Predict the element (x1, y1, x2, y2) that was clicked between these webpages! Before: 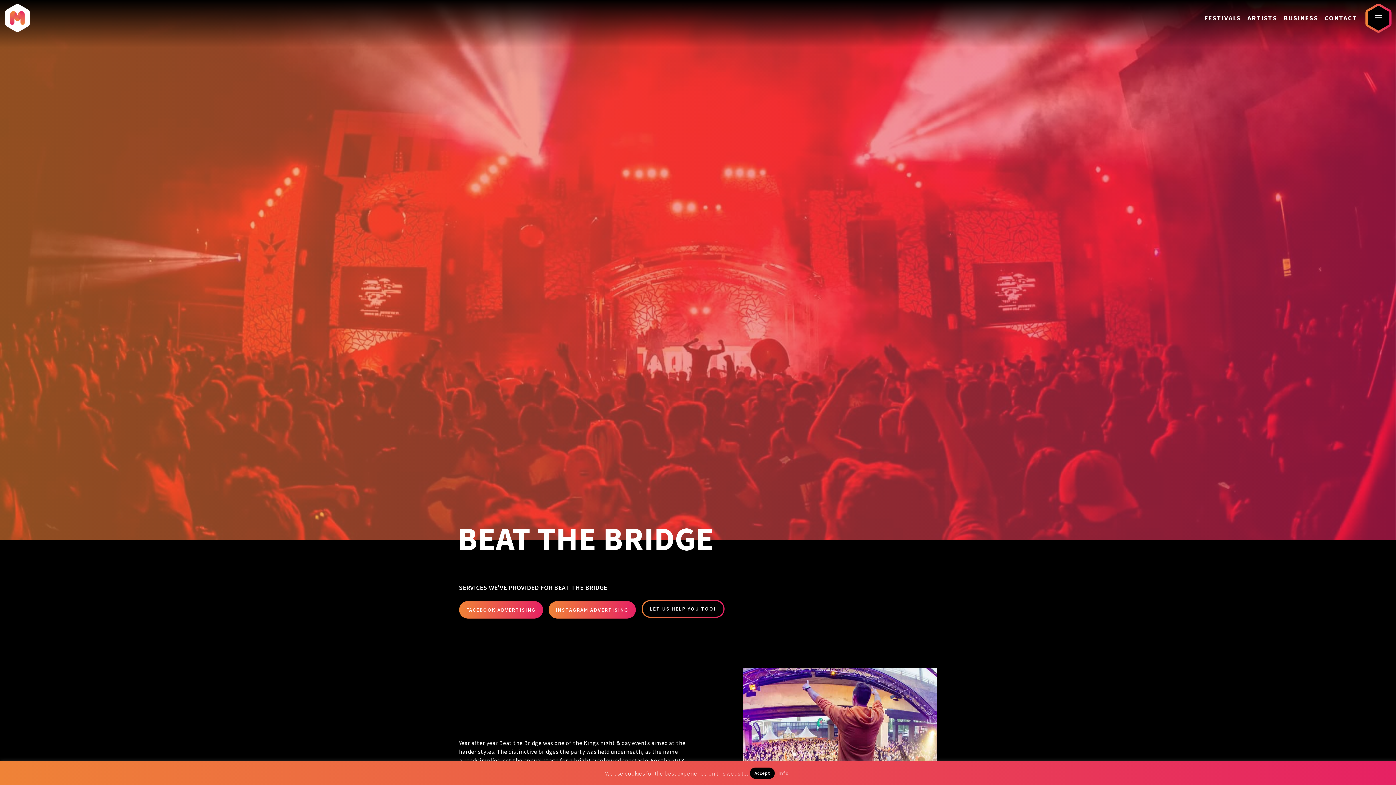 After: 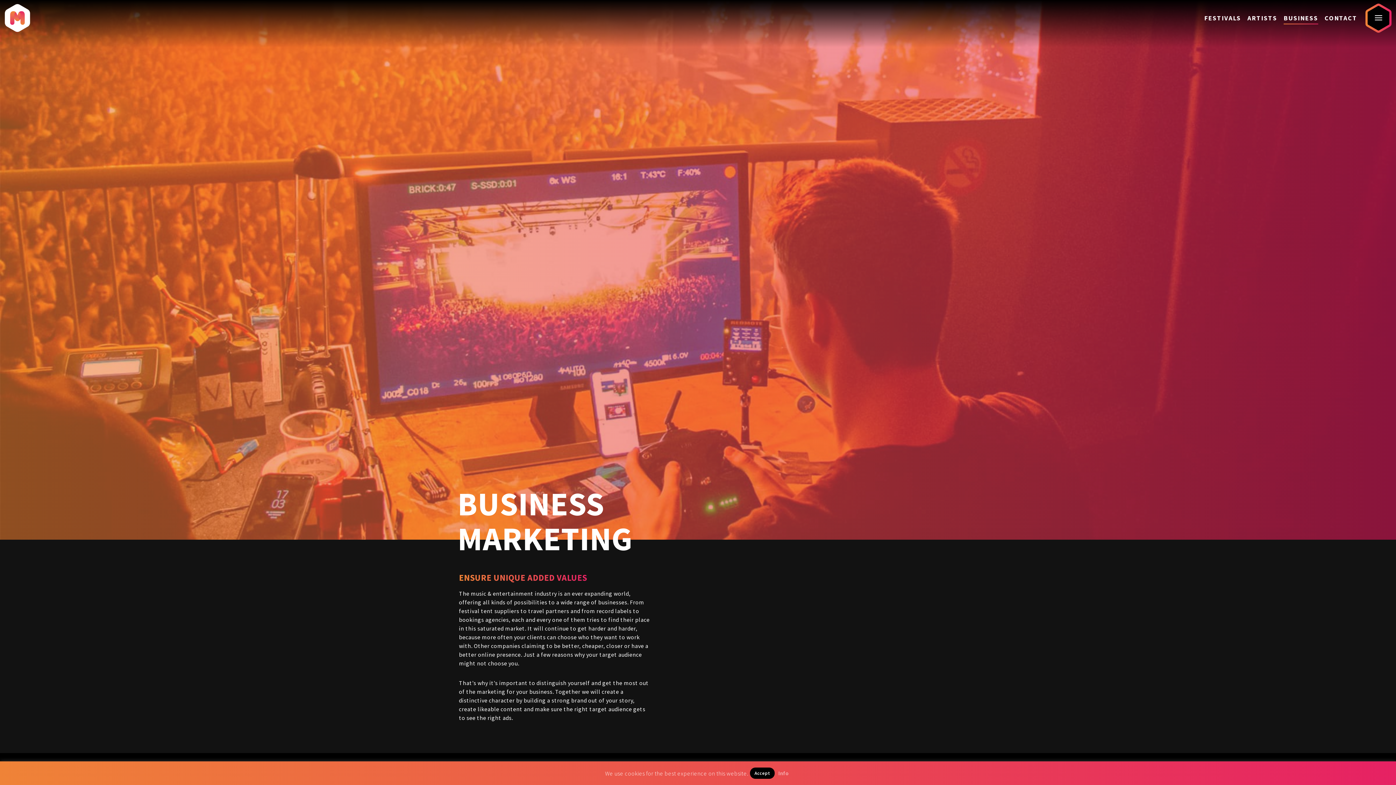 Action: label: BUSINESS bbox: (1283, 13, 1318, 24)